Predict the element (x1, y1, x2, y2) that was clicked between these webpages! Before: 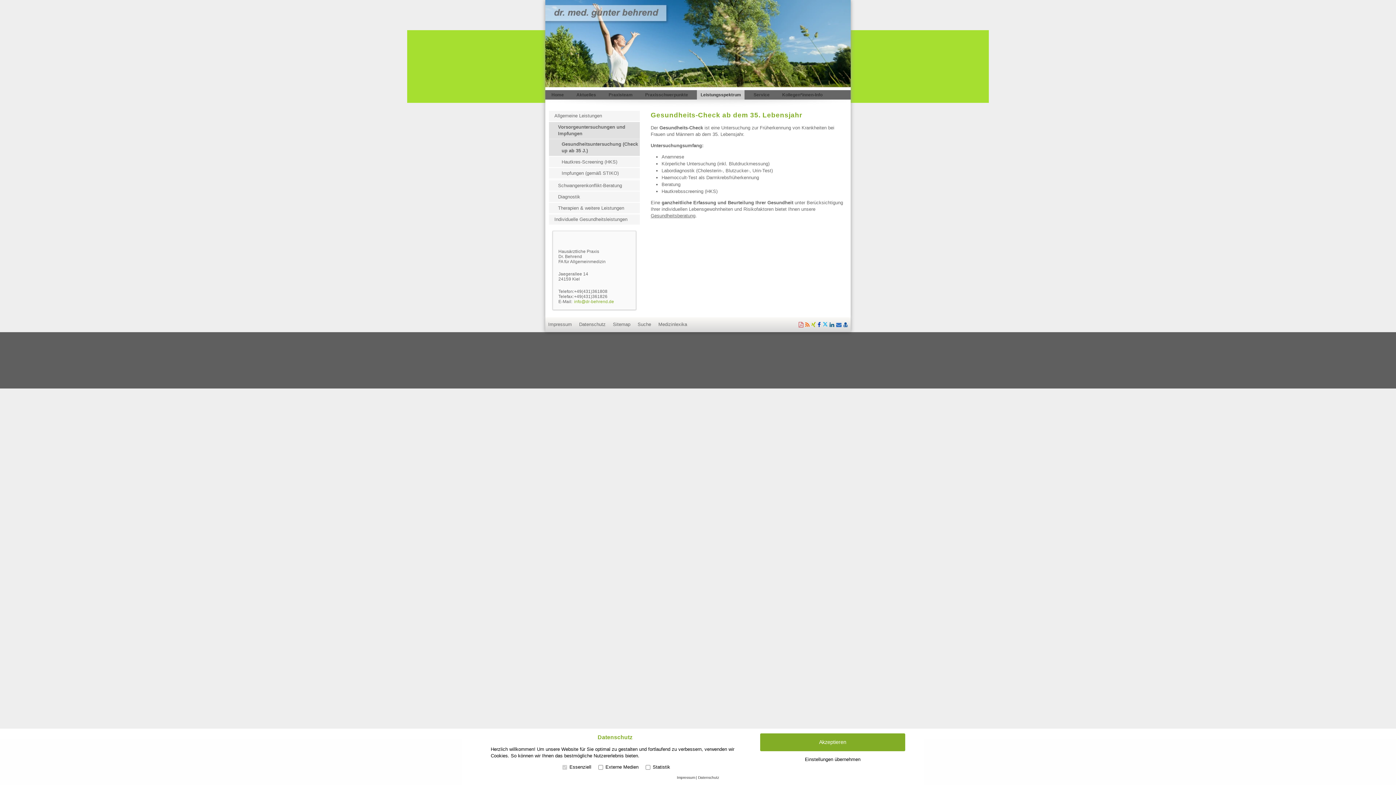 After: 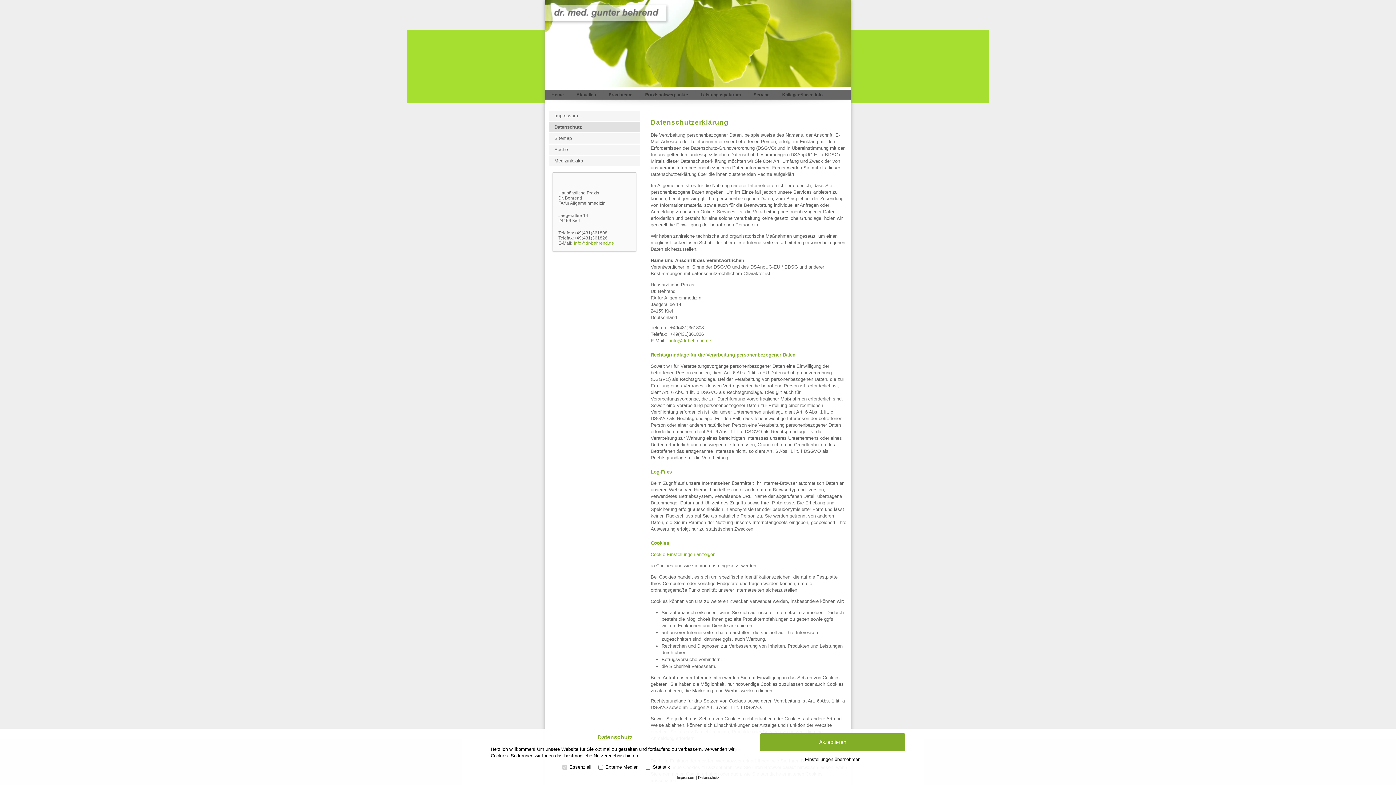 Action: bbox: (698, 776, 719, 780) label: Datenschutz